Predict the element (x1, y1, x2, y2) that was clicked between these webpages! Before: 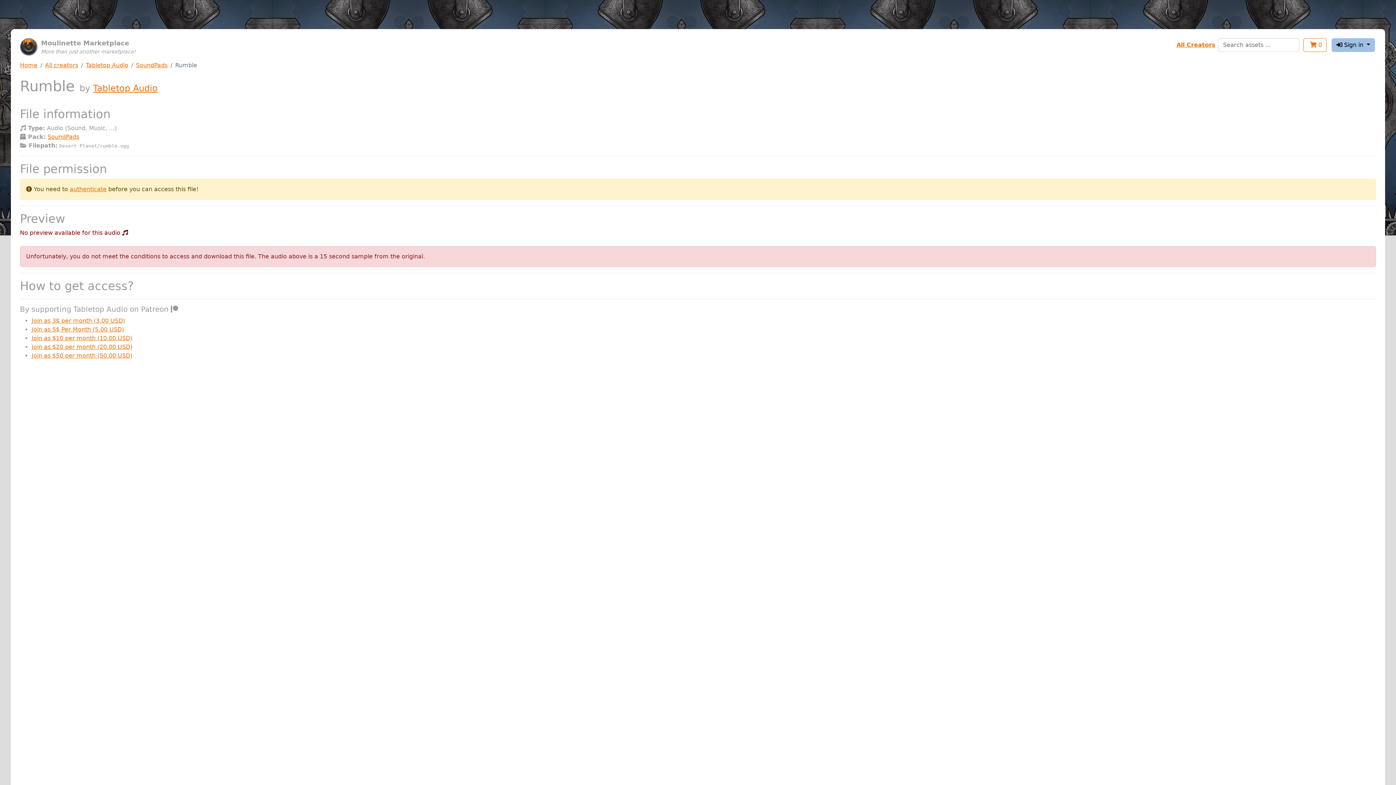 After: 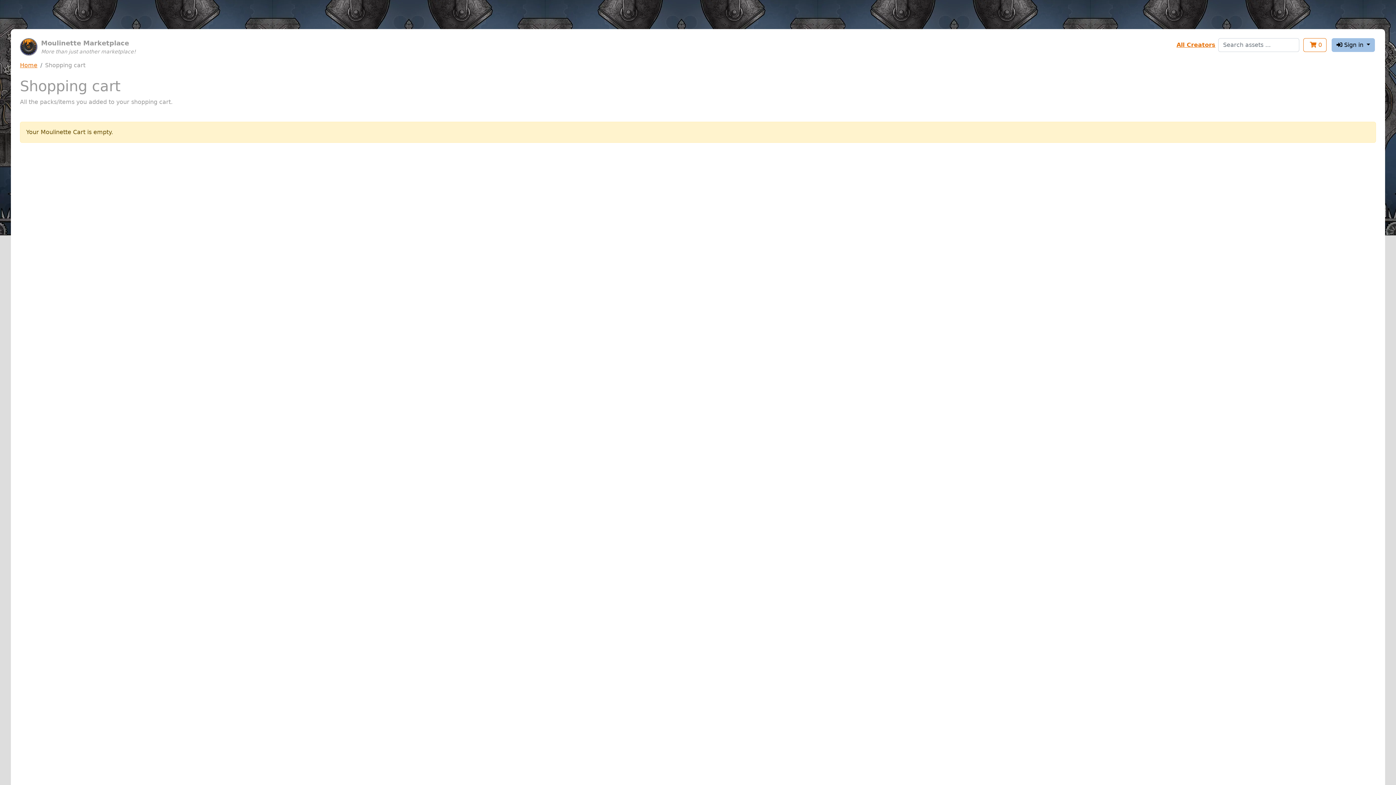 Action: bbox: (1302, 41, 1328, 48) label:  0